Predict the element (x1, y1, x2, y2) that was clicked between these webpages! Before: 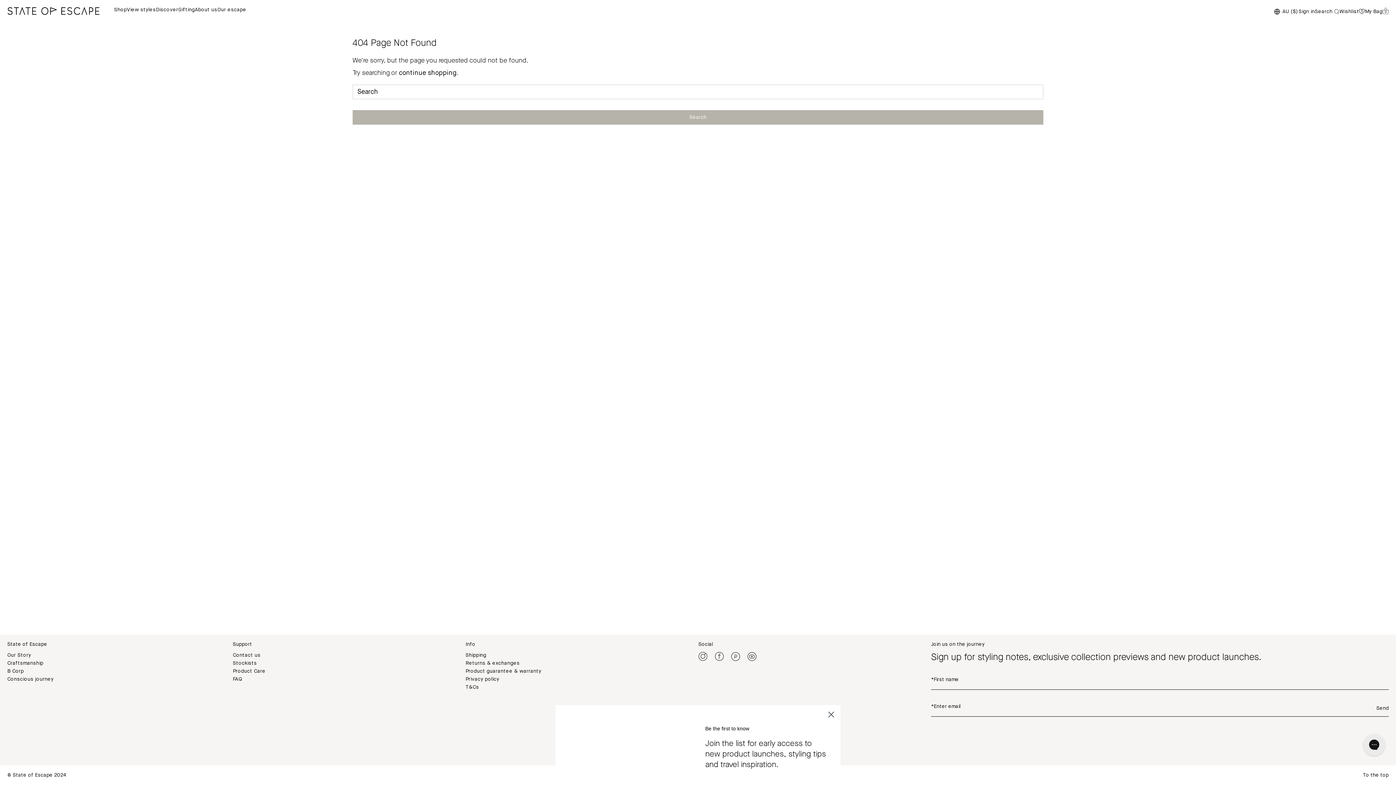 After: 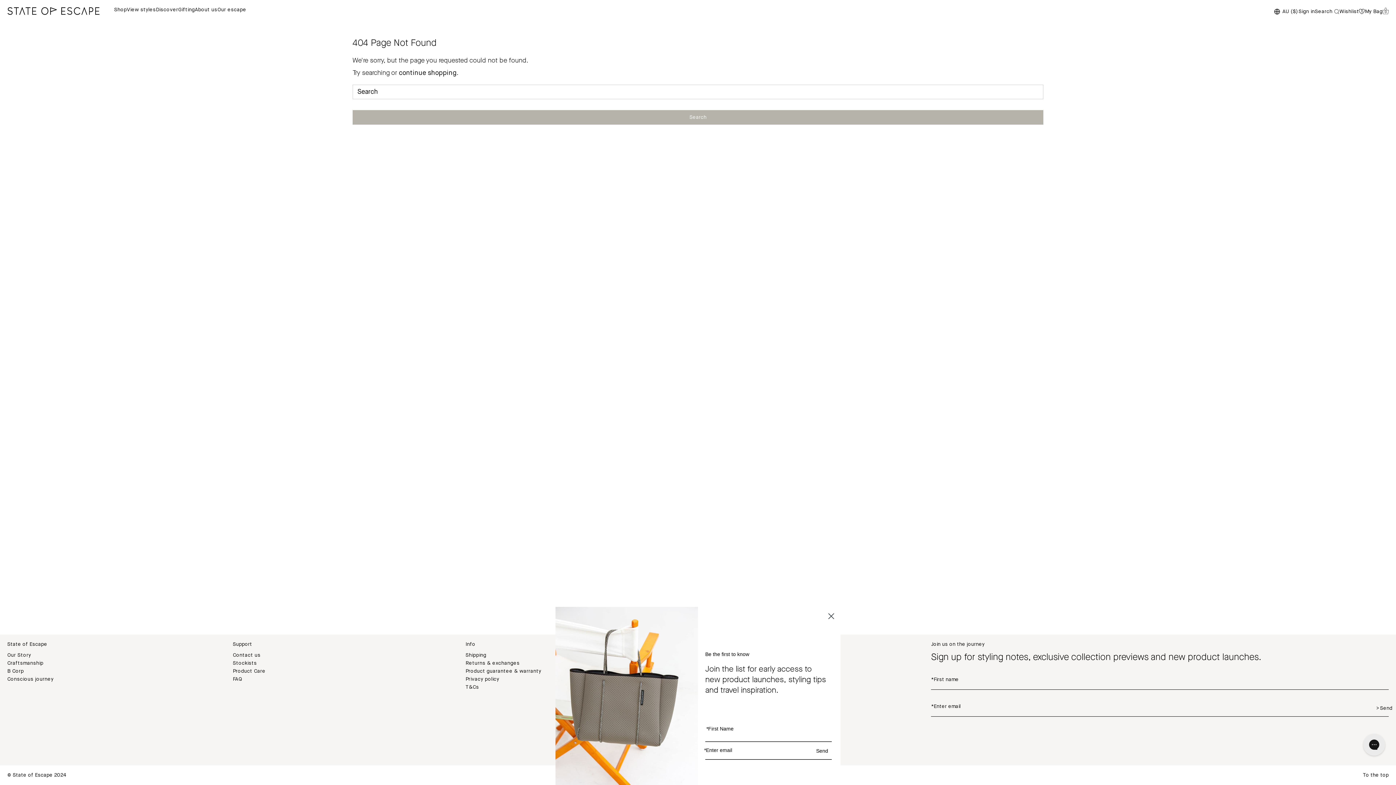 Action: label: Send bbox: (1376, 706, 1389, 711)